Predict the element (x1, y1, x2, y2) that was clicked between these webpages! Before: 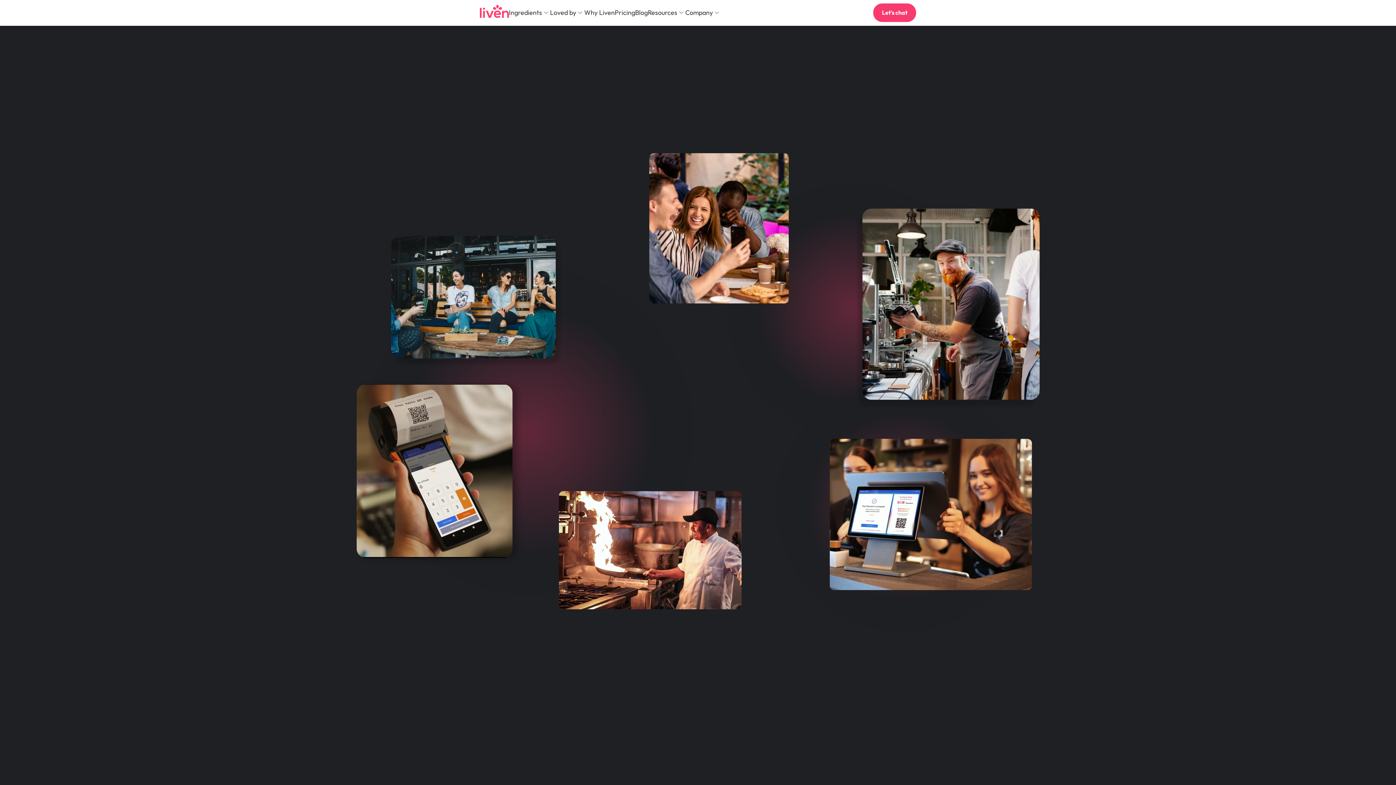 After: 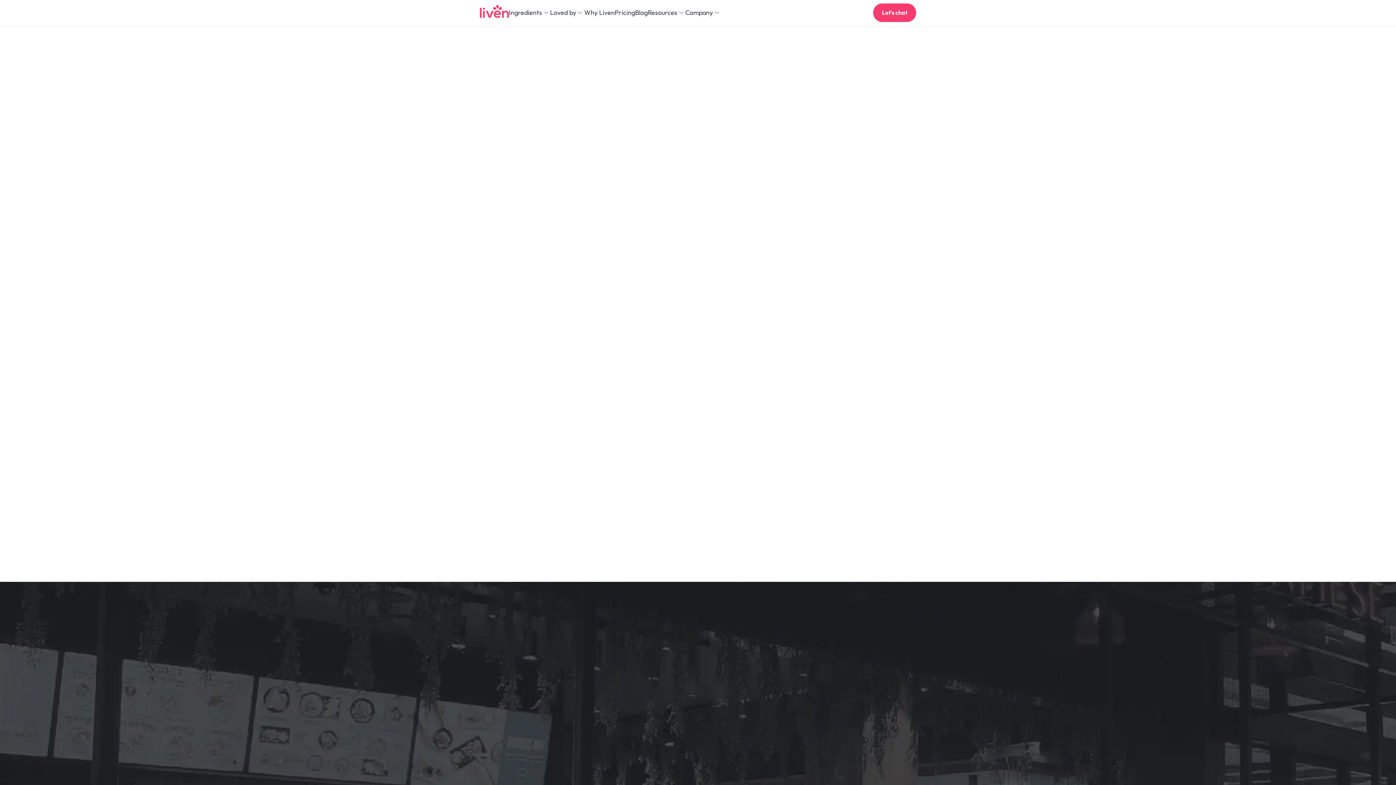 Action: bbox: (584, 8, 614, 16) label: Why Liven